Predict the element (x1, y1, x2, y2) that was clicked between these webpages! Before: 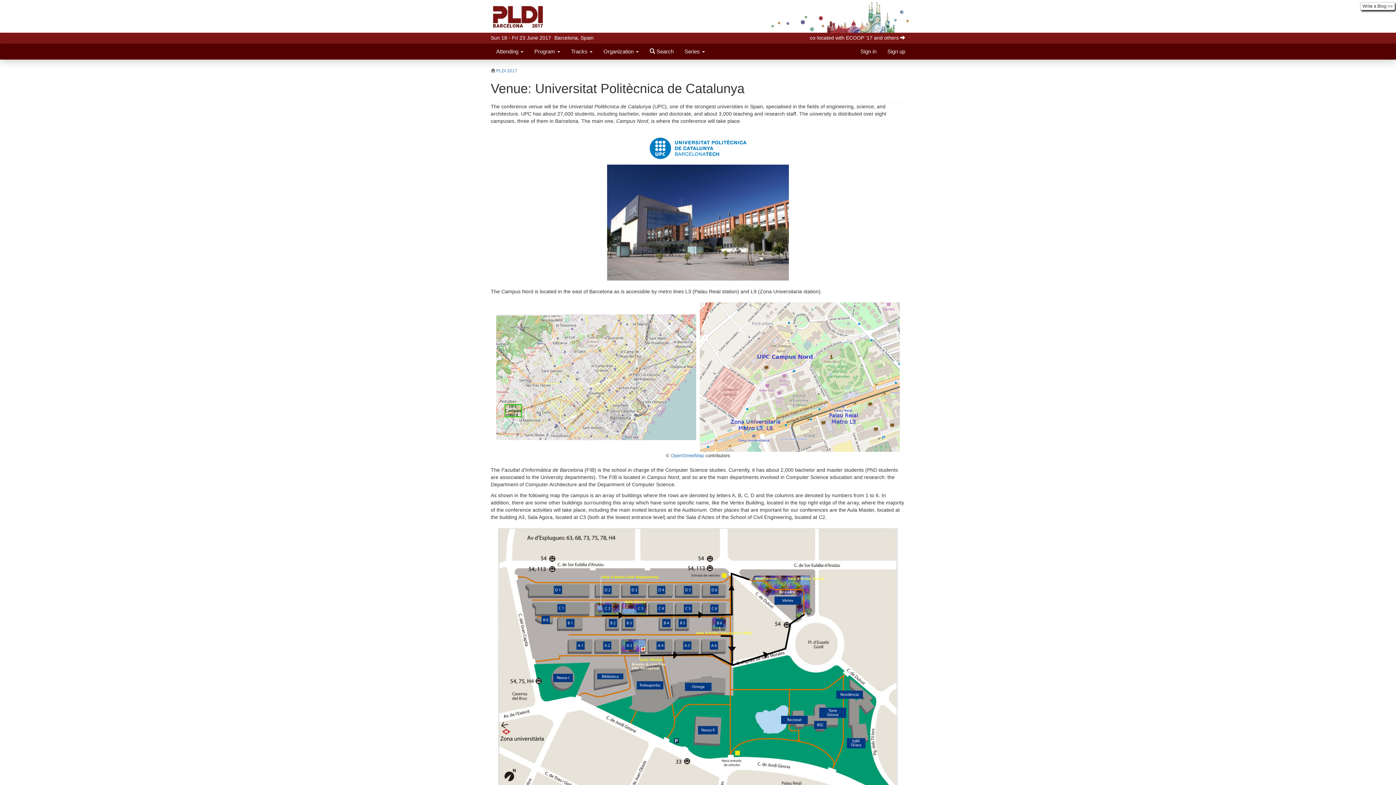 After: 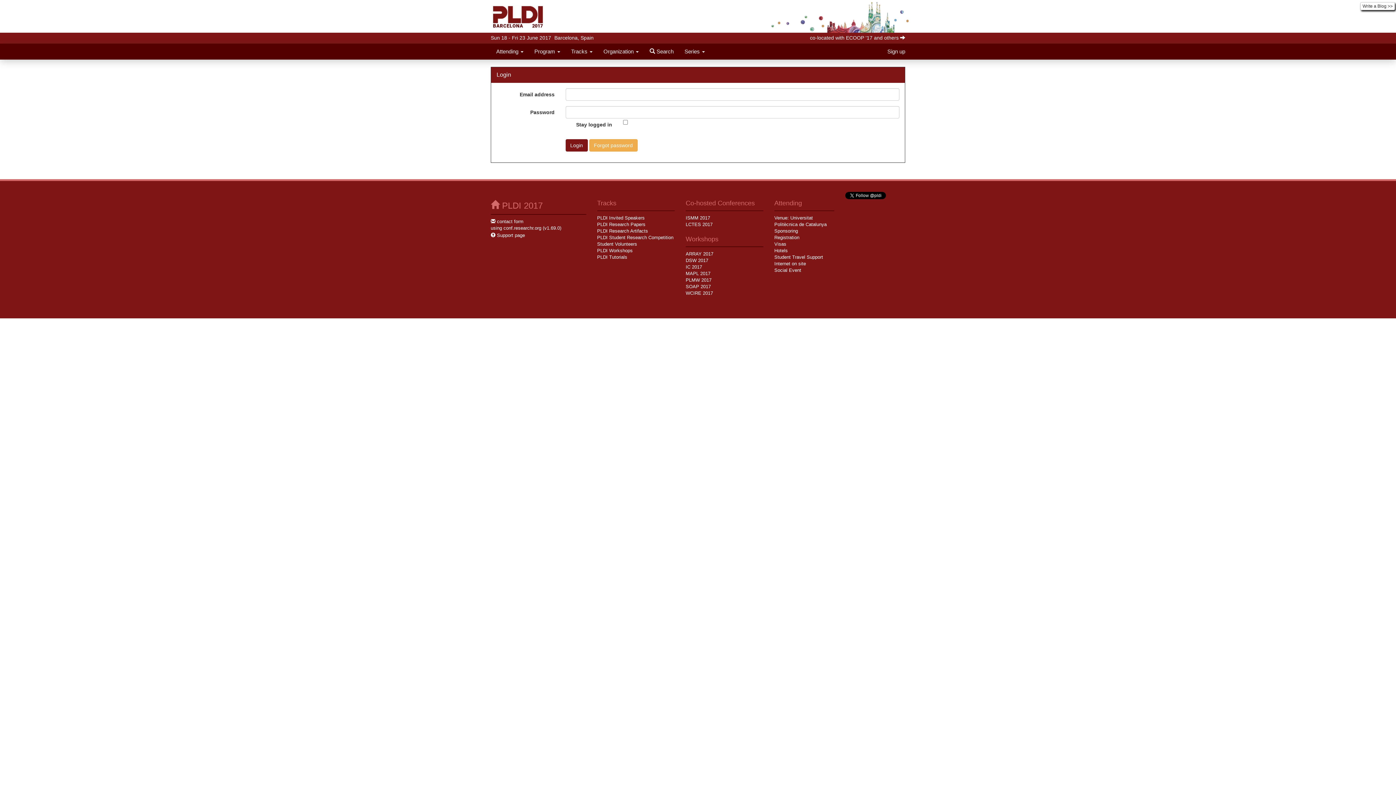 Action: bbox: (855, 43, 882, 59) label: Sign in